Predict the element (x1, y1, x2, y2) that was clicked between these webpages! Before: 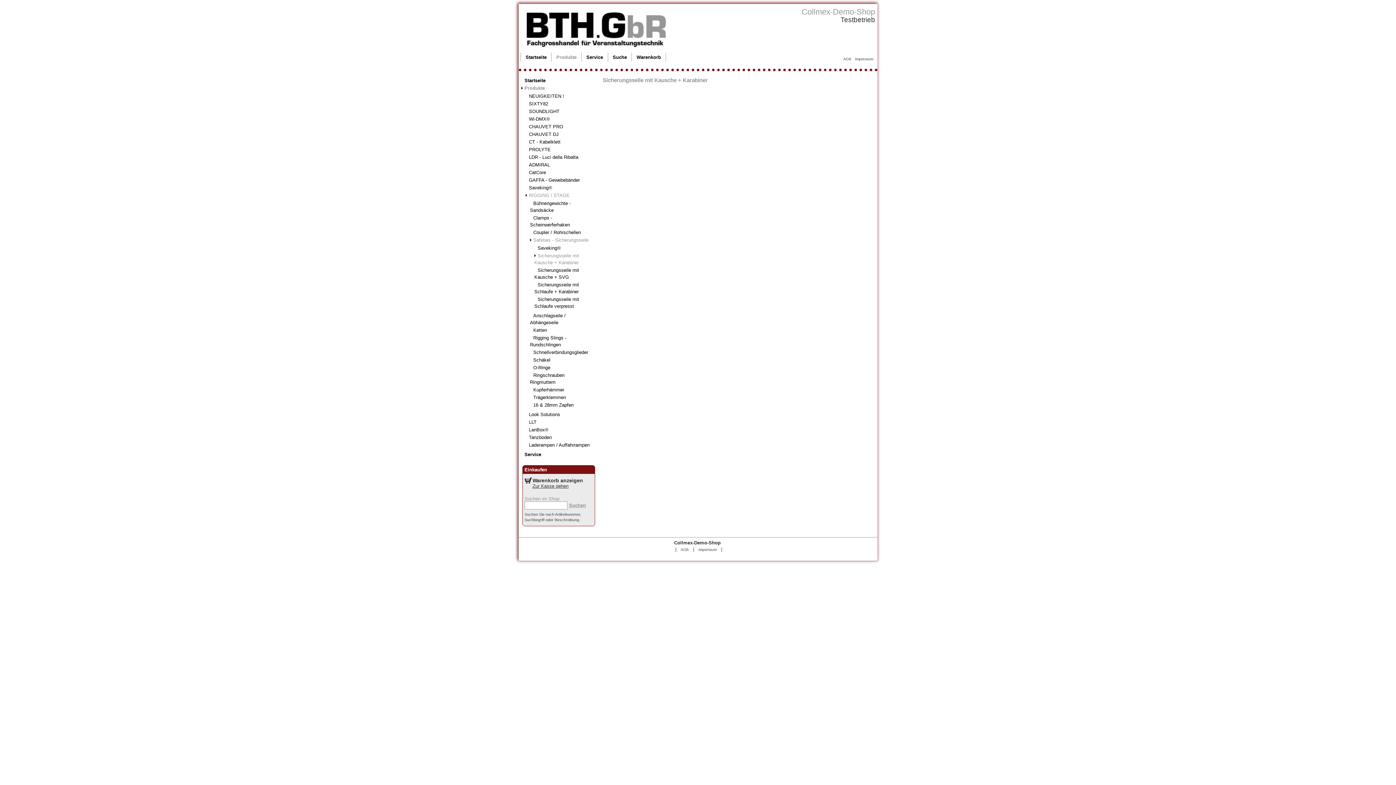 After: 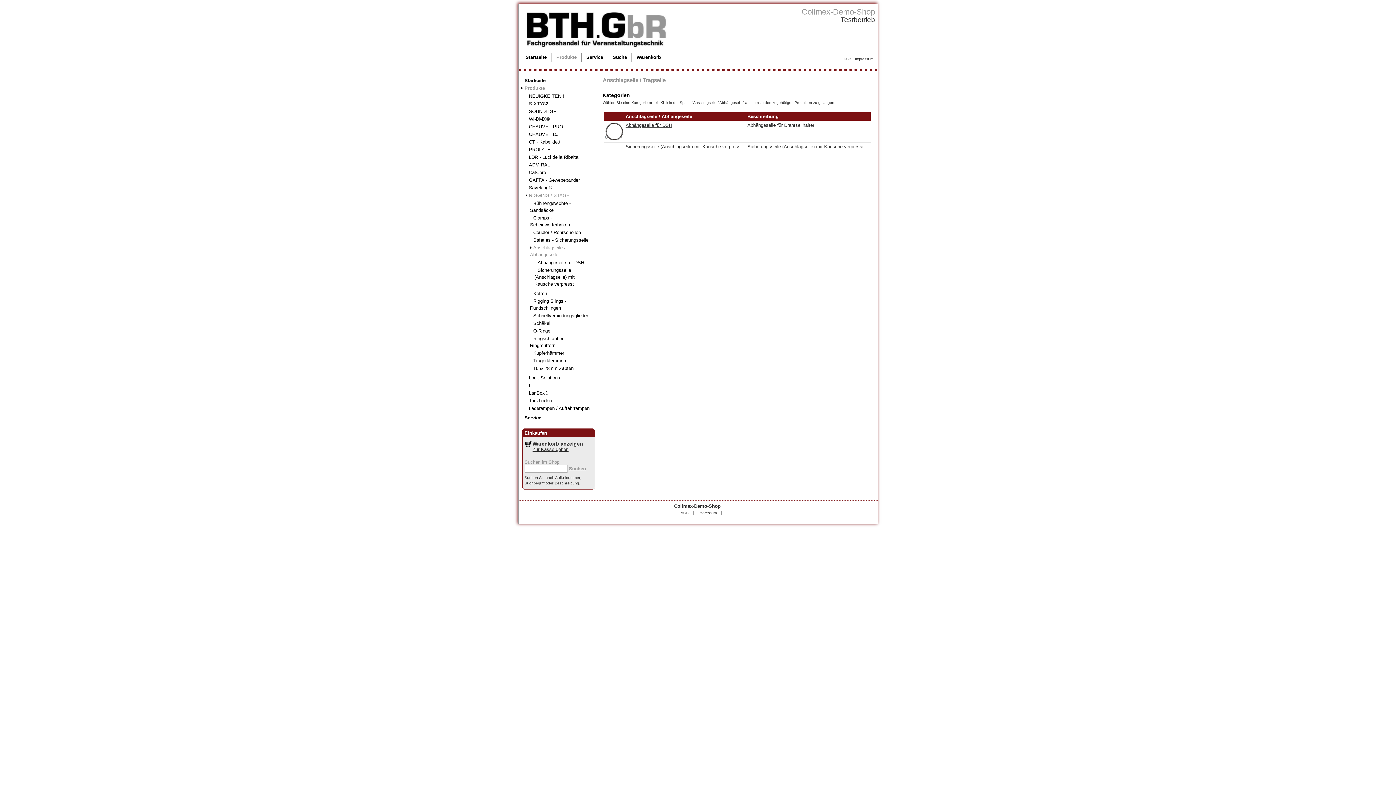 Action: label: Anschlagseile / Abhängeseile bbox: (530, 312, 565, 326)